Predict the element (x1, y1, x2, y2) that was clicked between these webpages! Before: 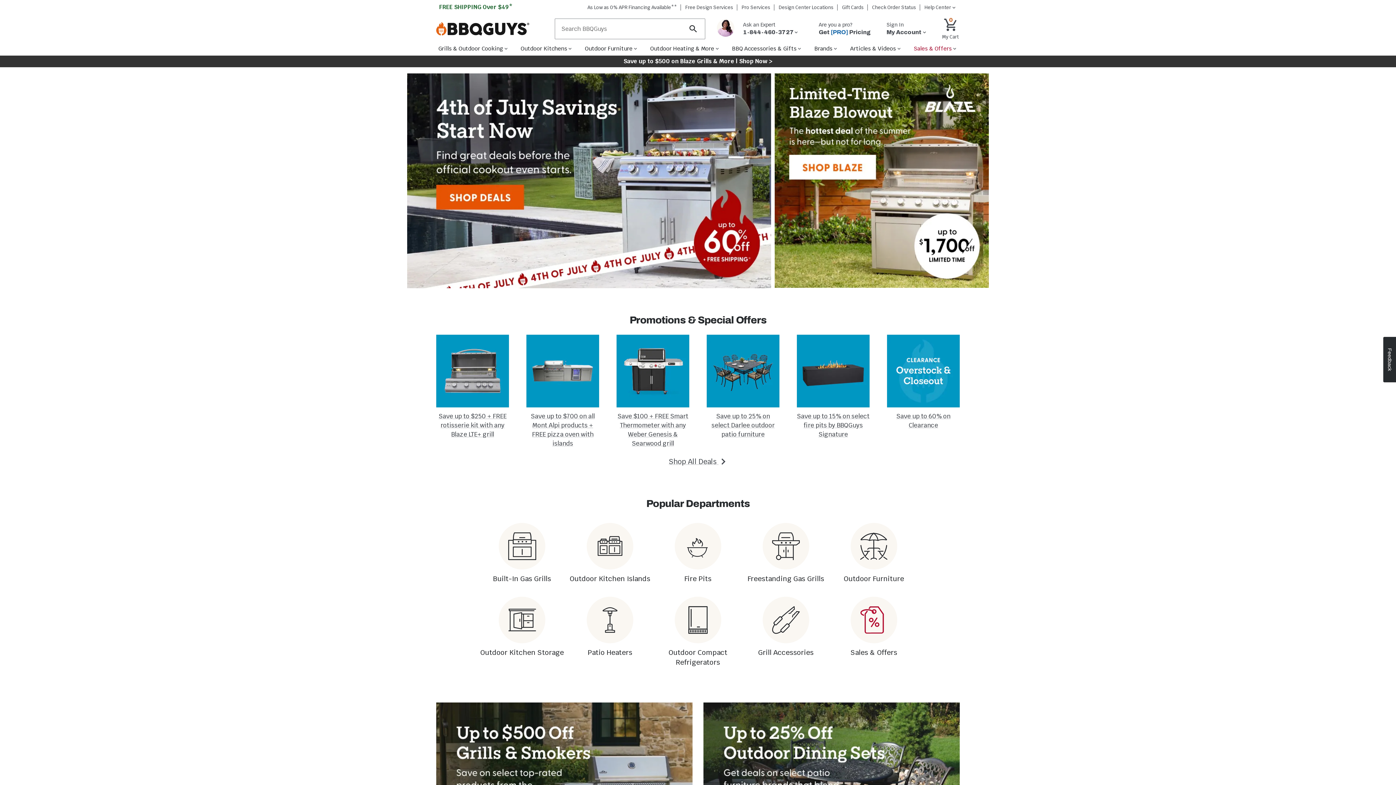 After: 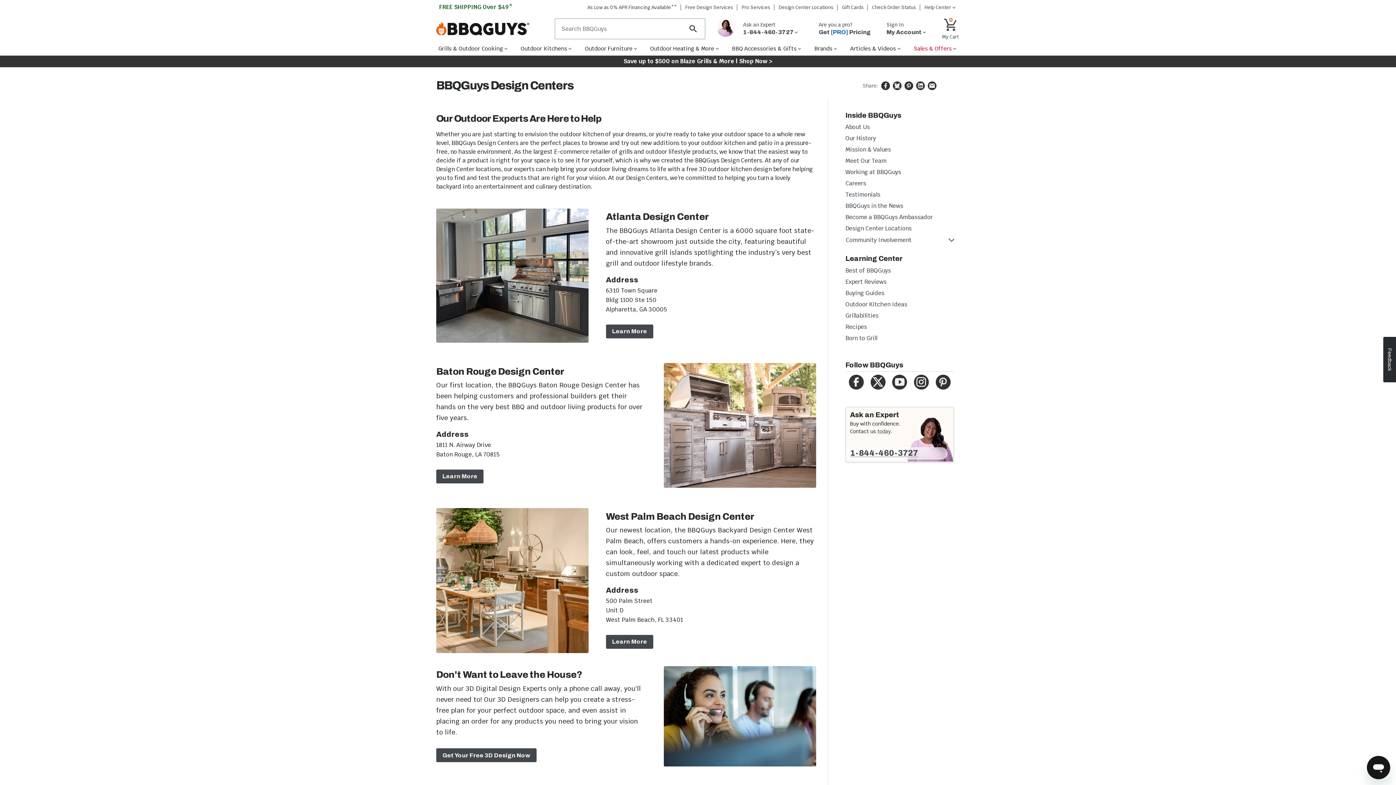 Action: label: Design Center Locations bbox: (774, 4, 837, 10)